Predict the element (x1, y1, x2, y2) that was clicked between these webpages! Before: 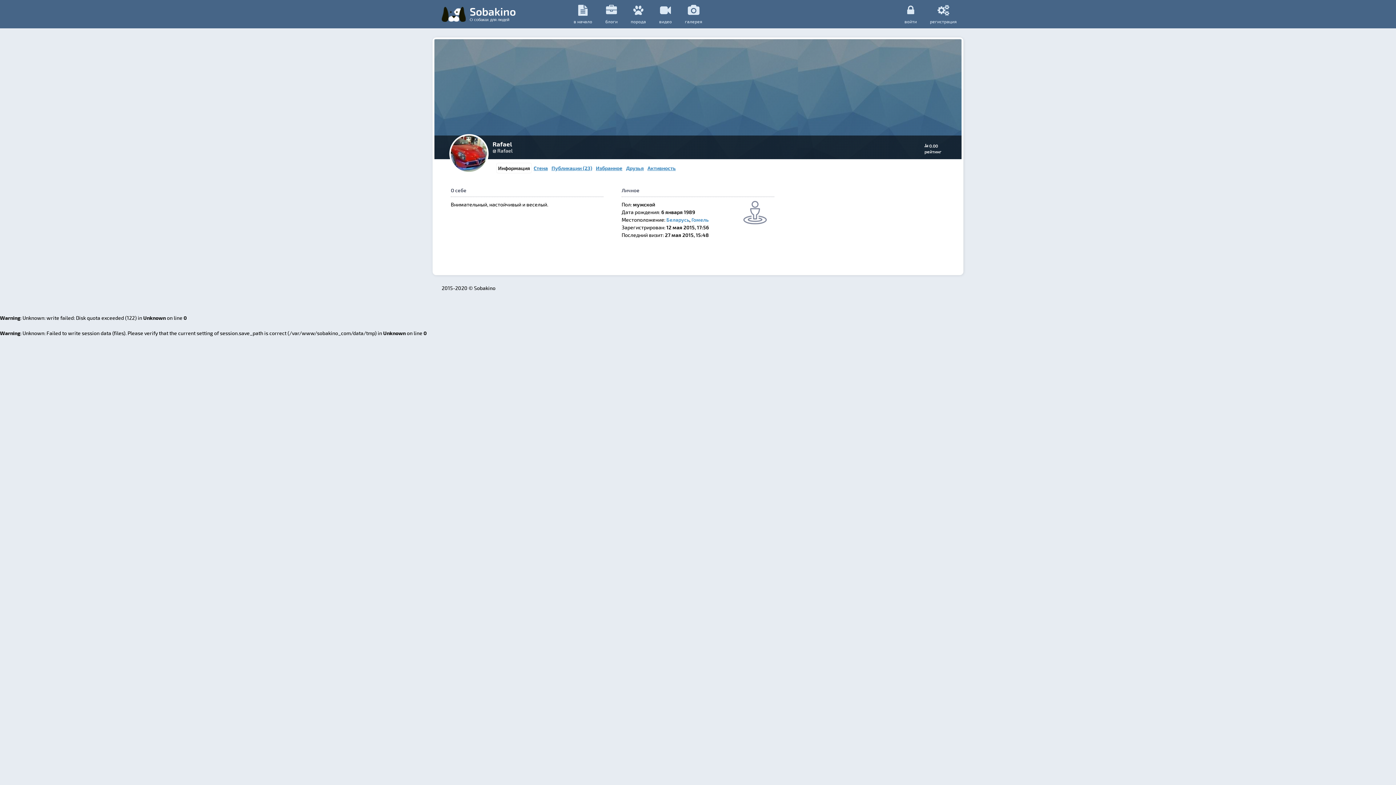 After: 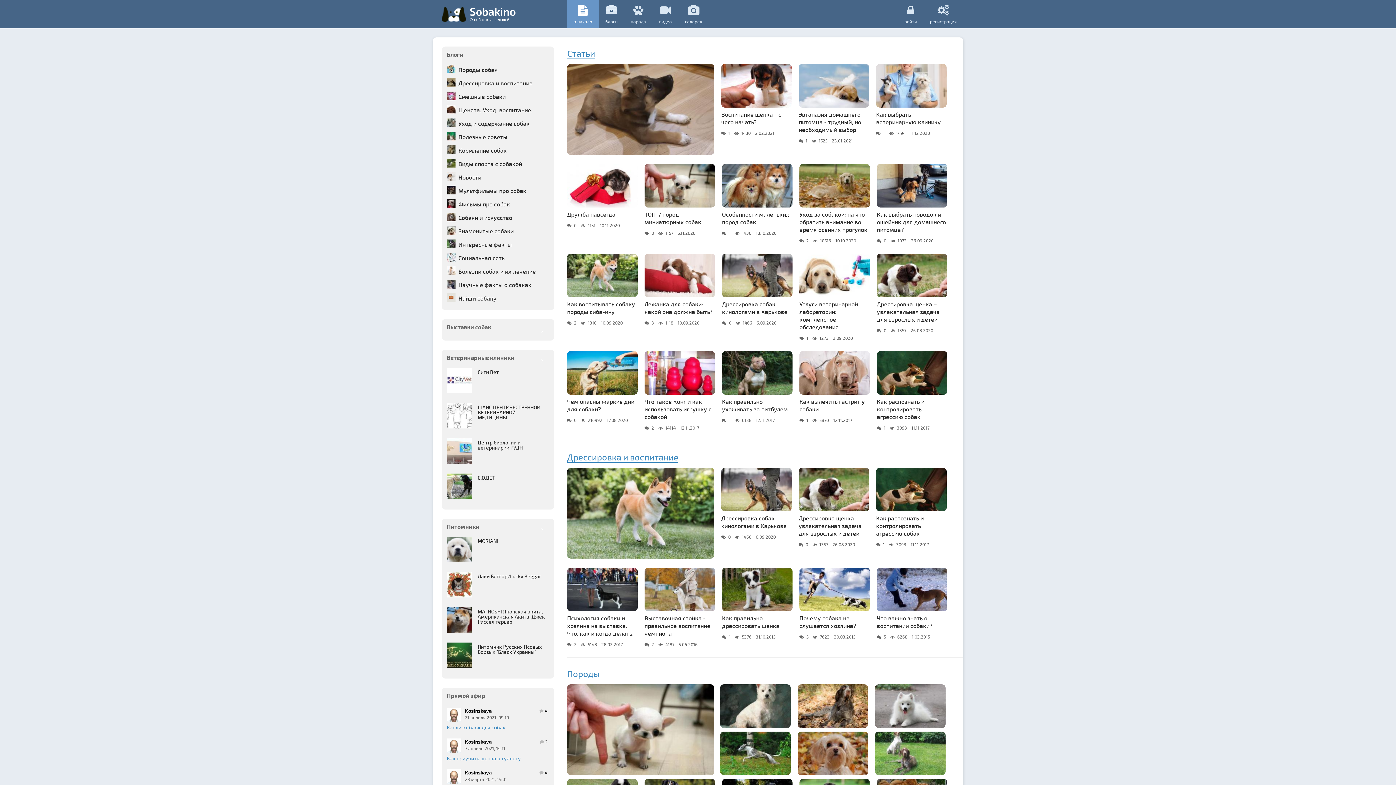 Action: label: Sobakino
О собаках для людей bbox: (441, 4, 516, 24)